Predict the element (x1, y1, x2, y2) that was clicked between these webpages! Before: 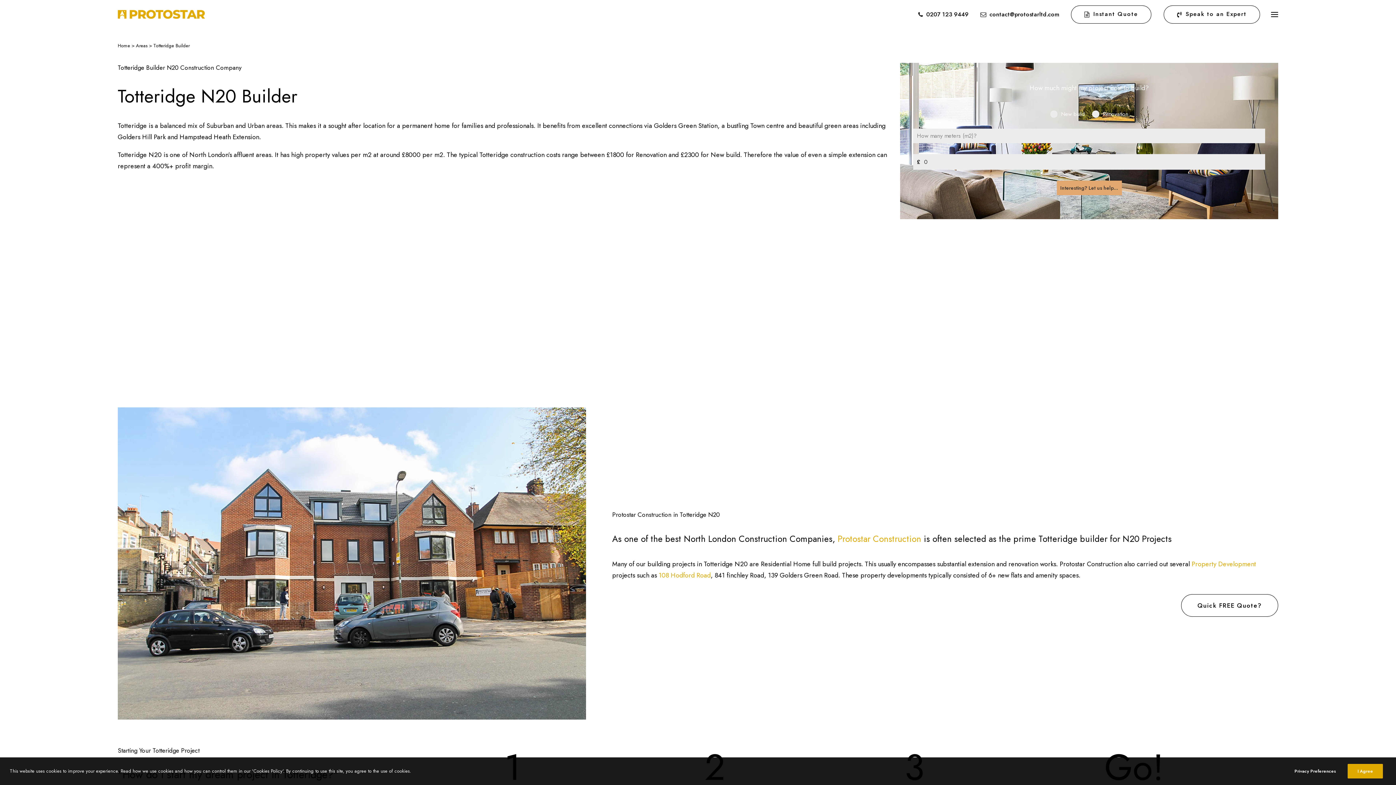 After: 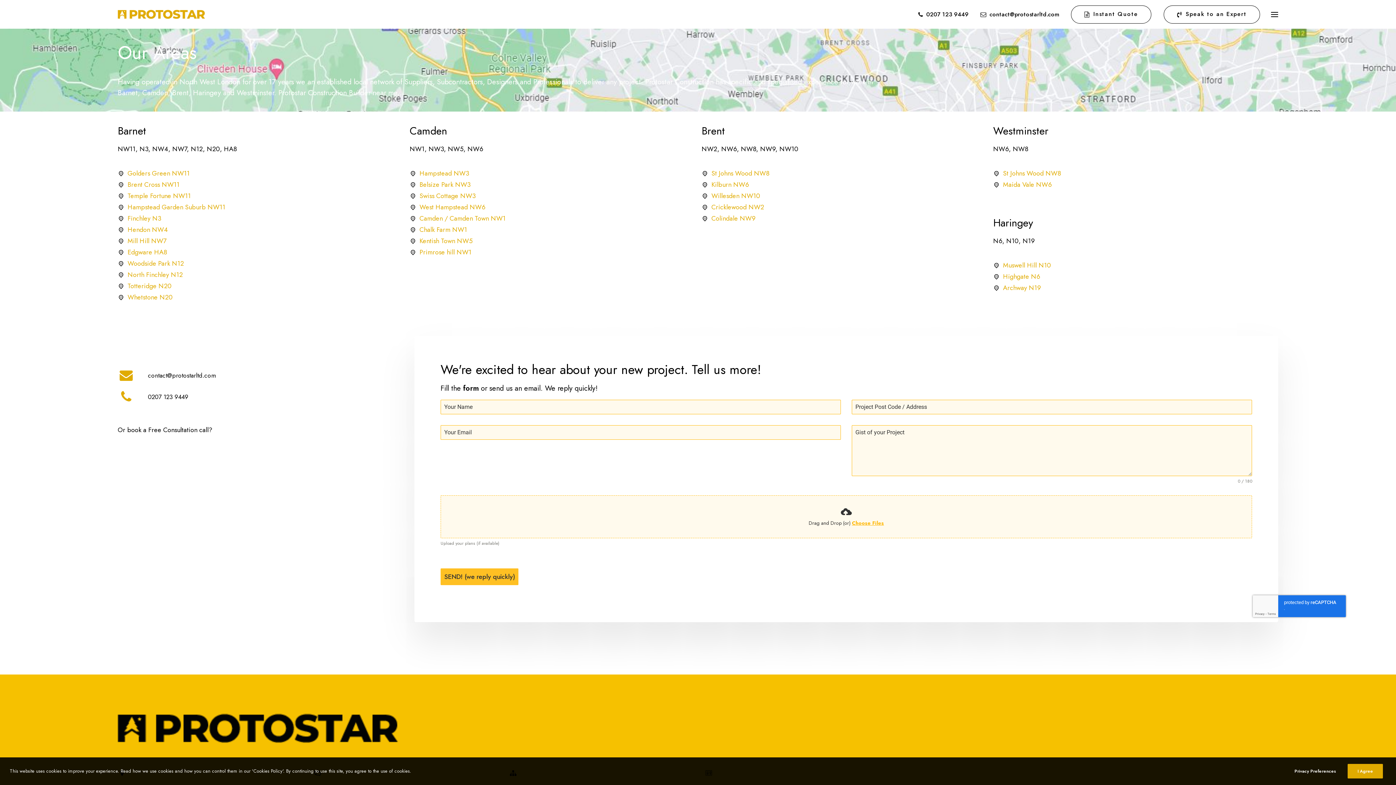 Action: bbox: (136, 42, 147, 49) label: Areas